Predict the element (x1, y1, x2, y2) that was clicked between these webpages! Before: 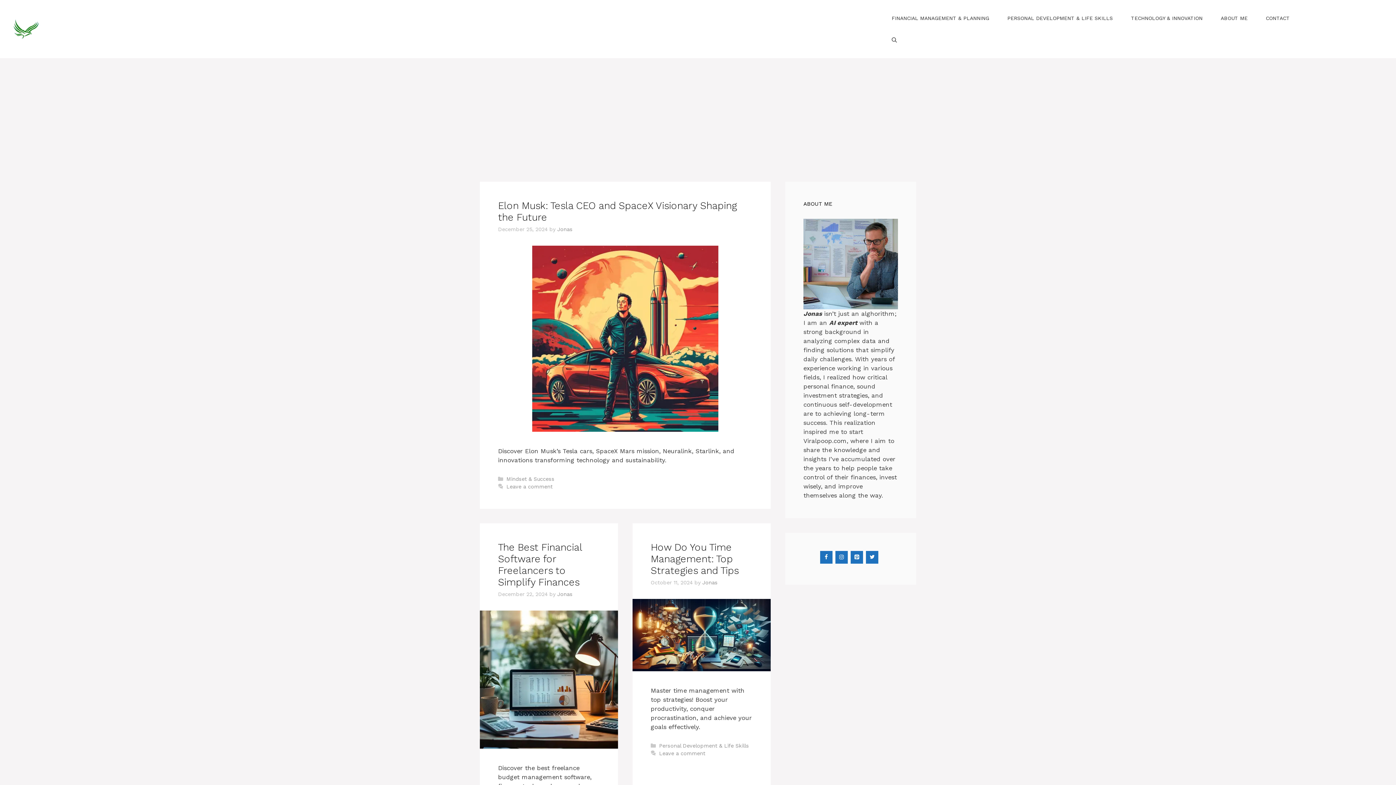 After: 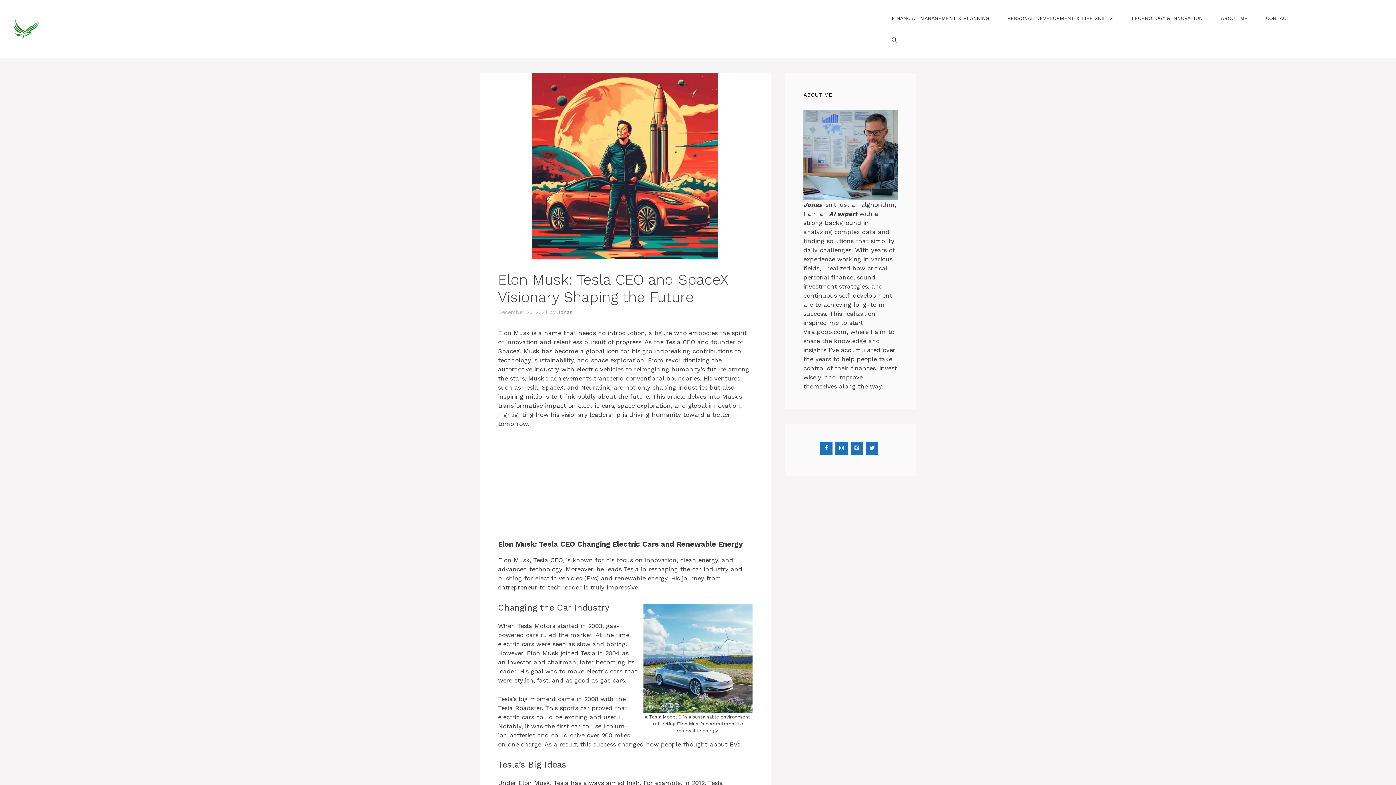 Action: bbox: (532, 426, 718, 433)